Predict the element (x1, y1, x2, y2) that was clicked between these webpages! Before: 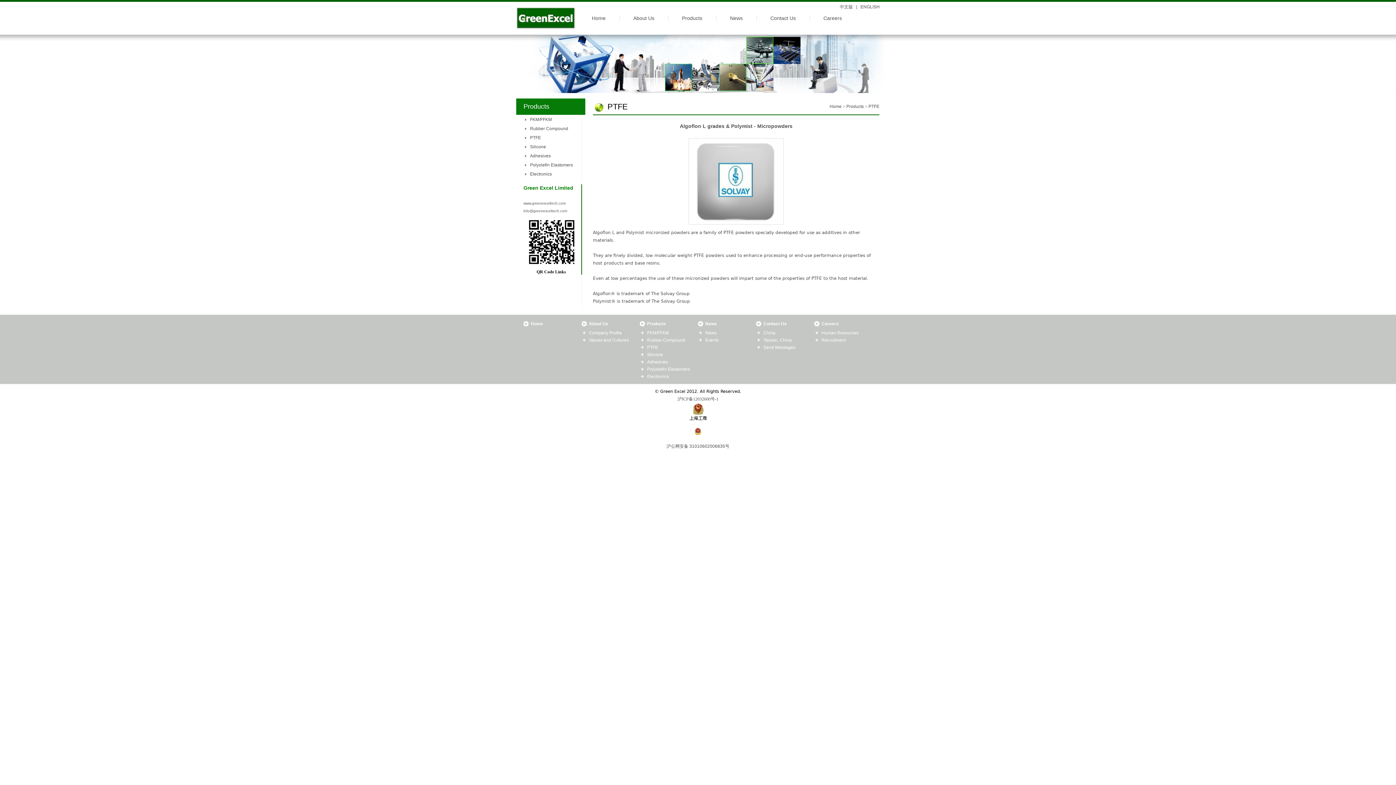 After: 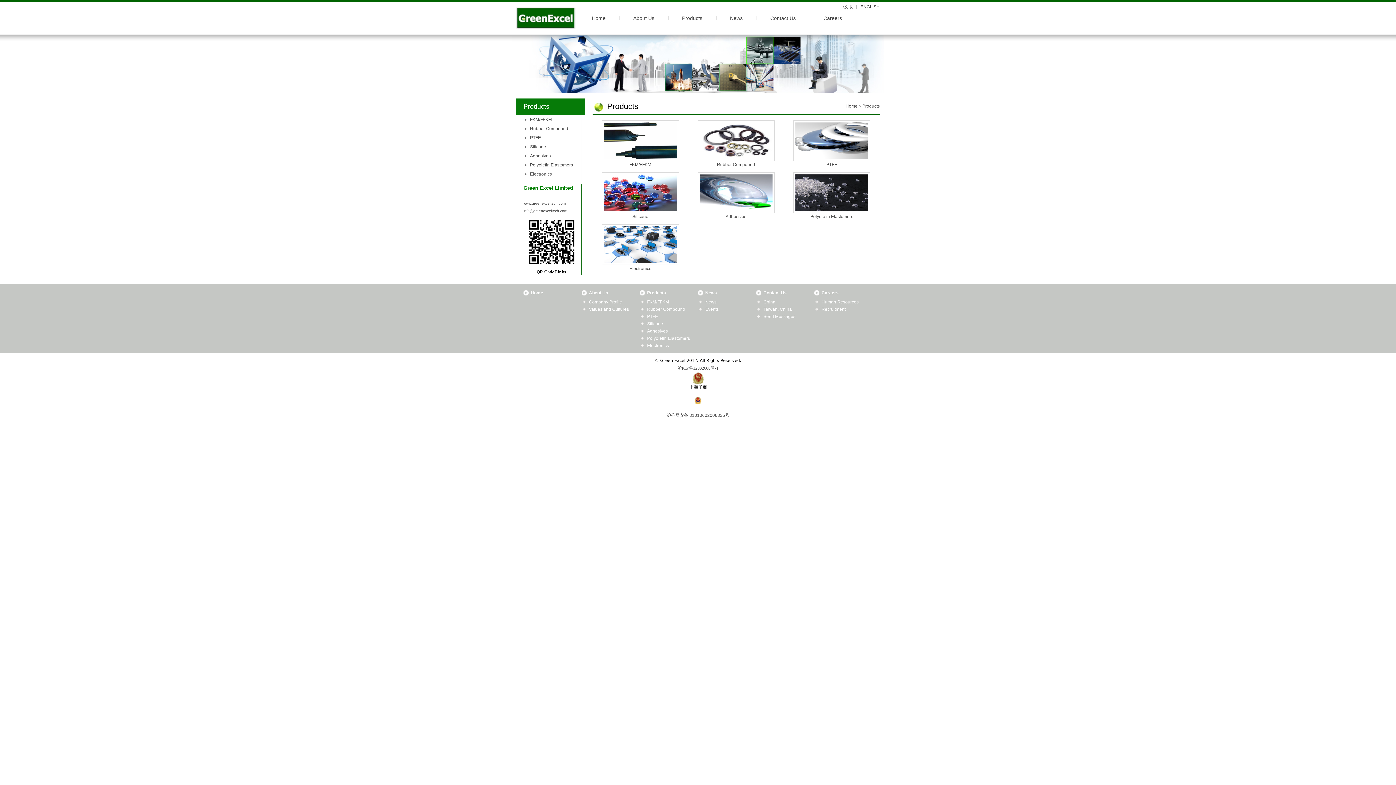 Action: bbox: (647, 321, 666, 326) label: Products